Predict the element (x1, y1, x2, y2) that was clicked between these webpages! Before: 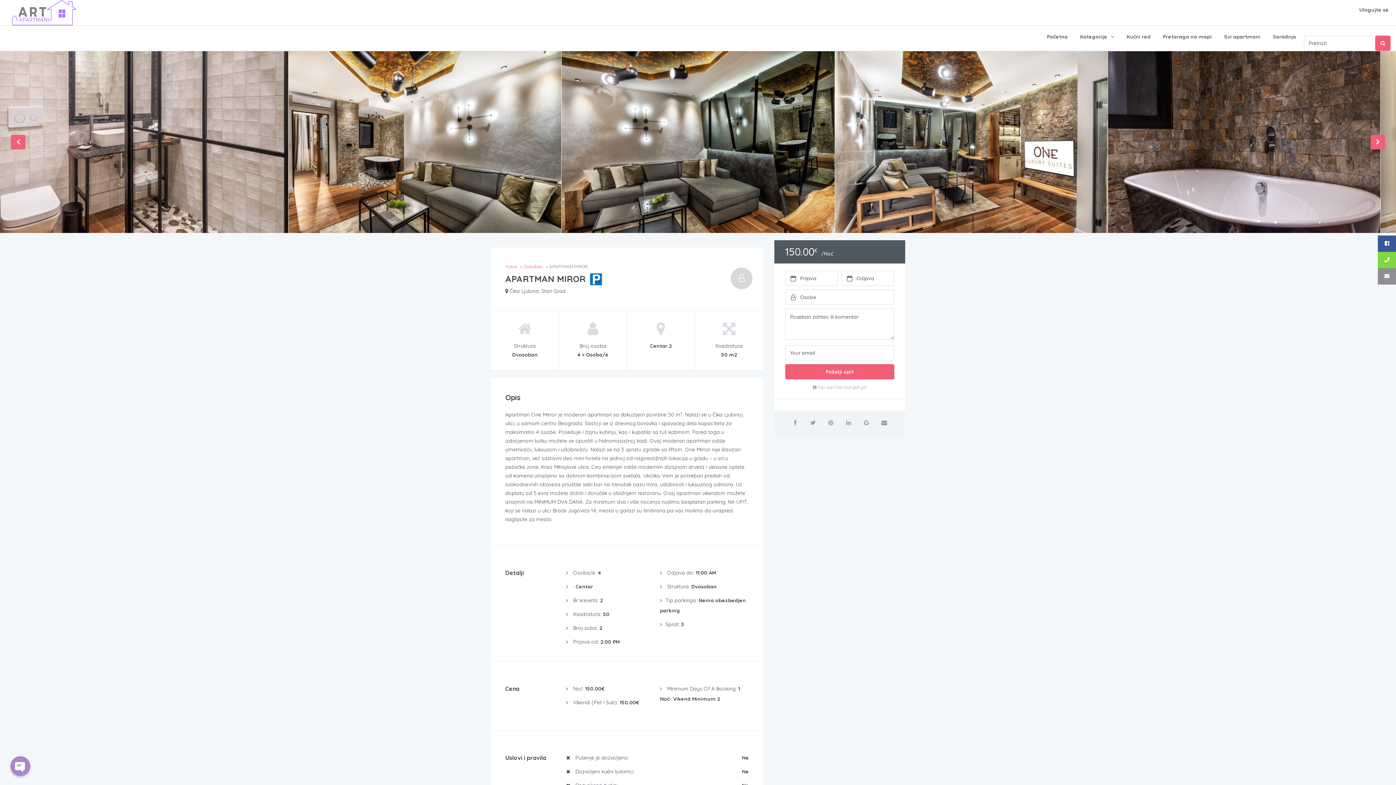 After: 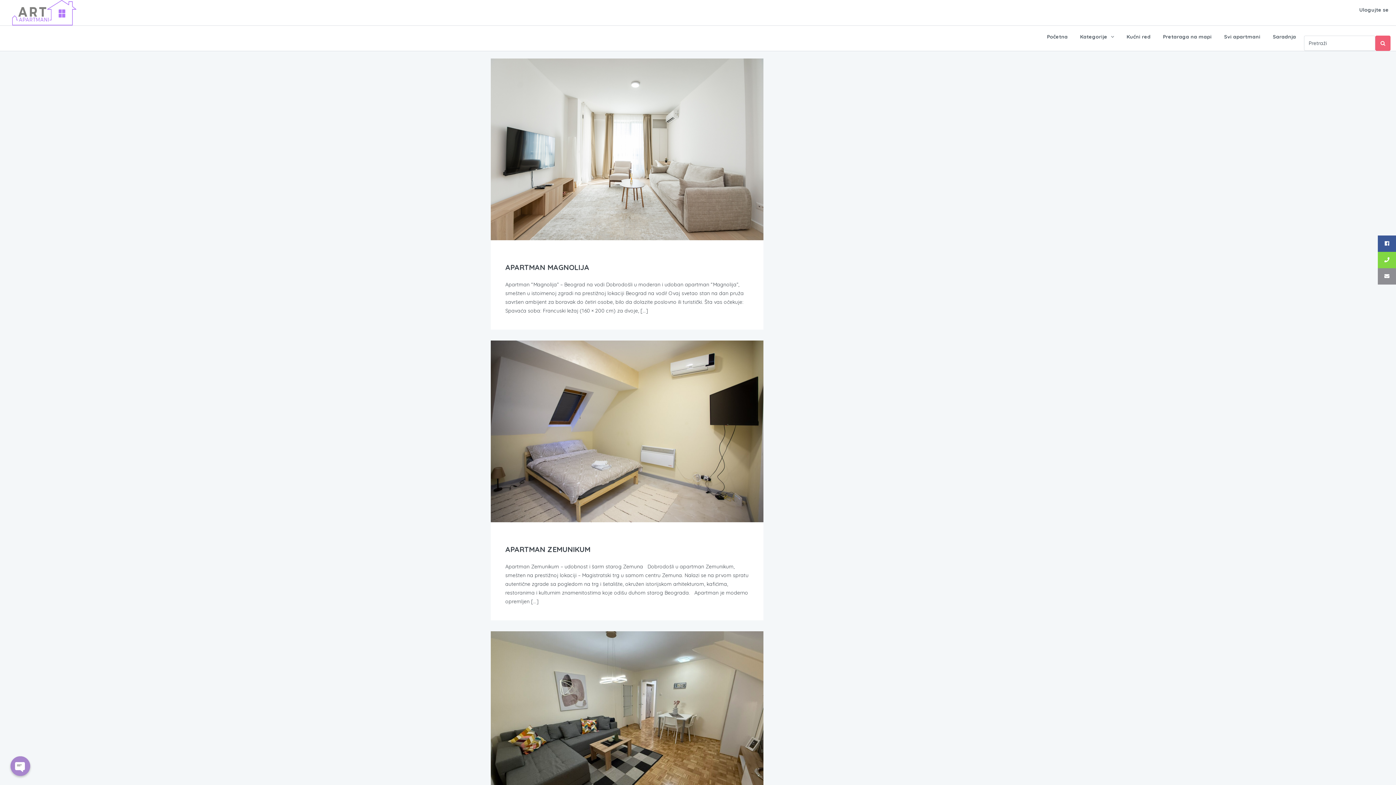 Action: bbox: (1375, 35, 1390, 50)